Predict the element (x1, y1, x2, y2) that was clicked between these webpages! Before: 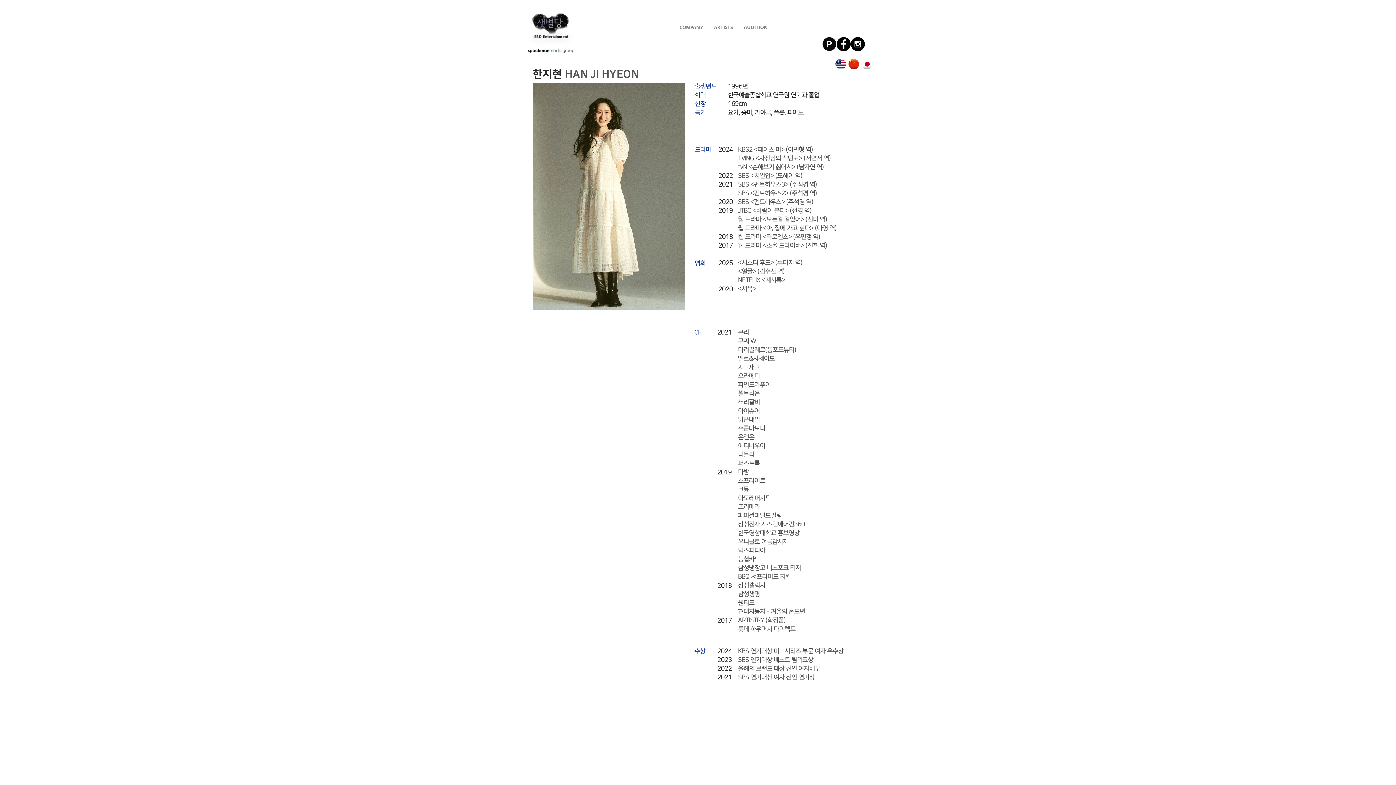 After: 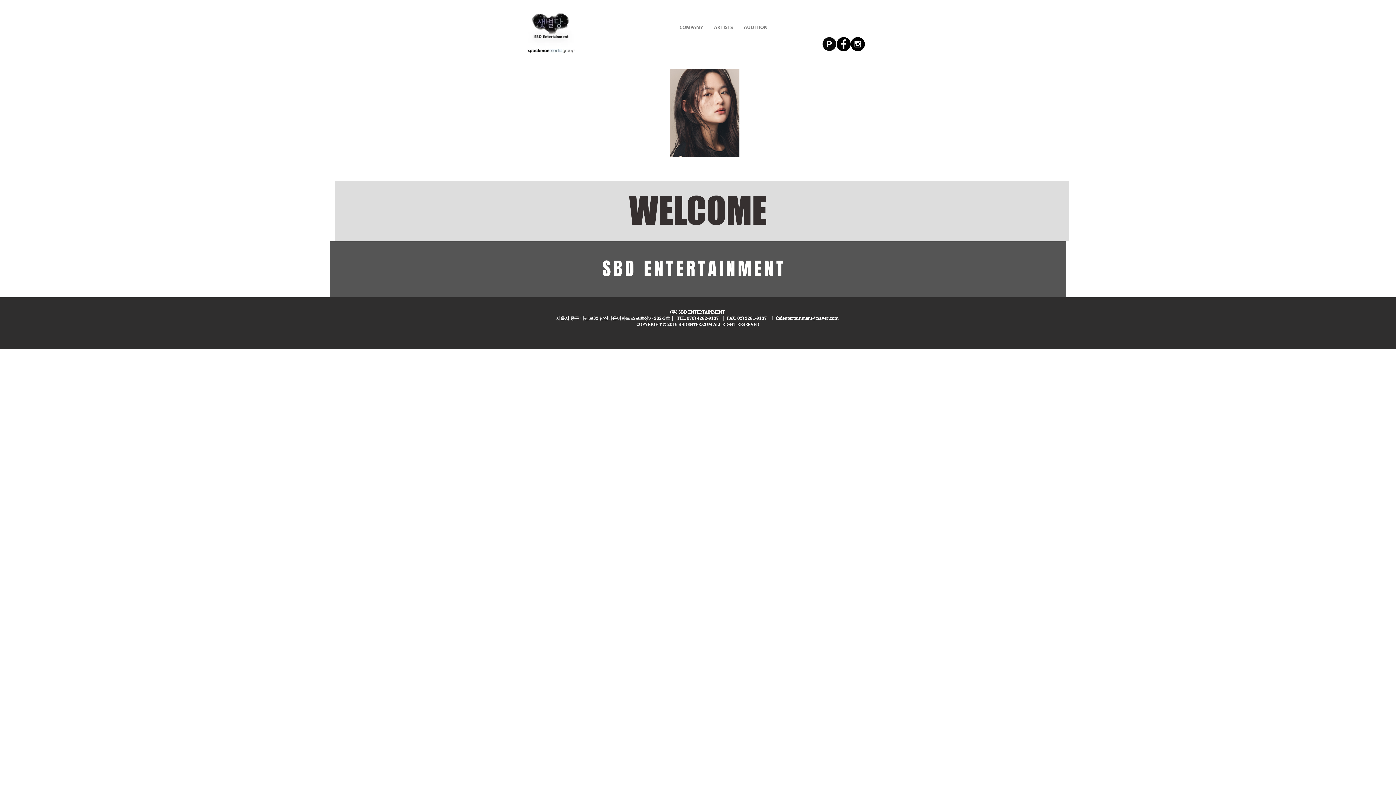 Action: bbox: (674, 20, 708, 34) label: COMPANY